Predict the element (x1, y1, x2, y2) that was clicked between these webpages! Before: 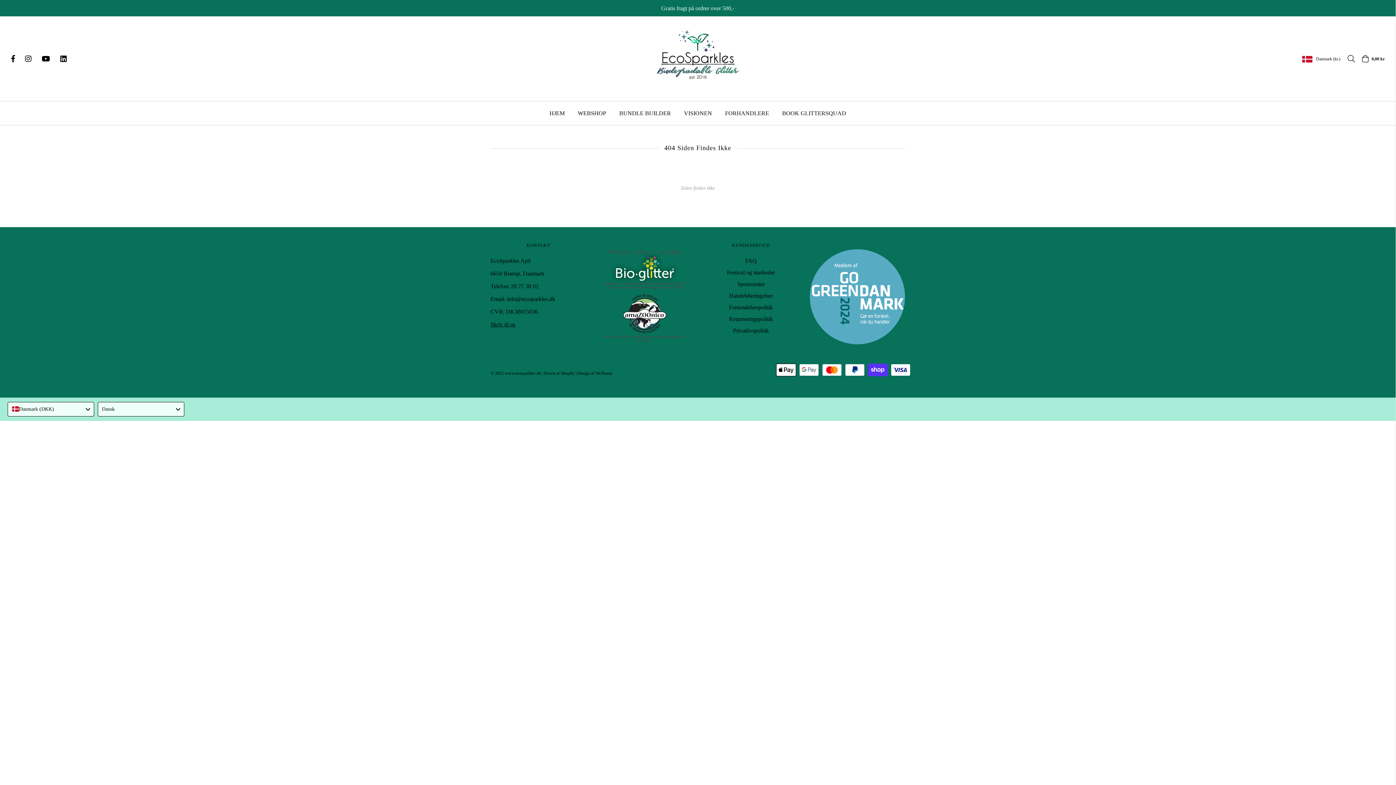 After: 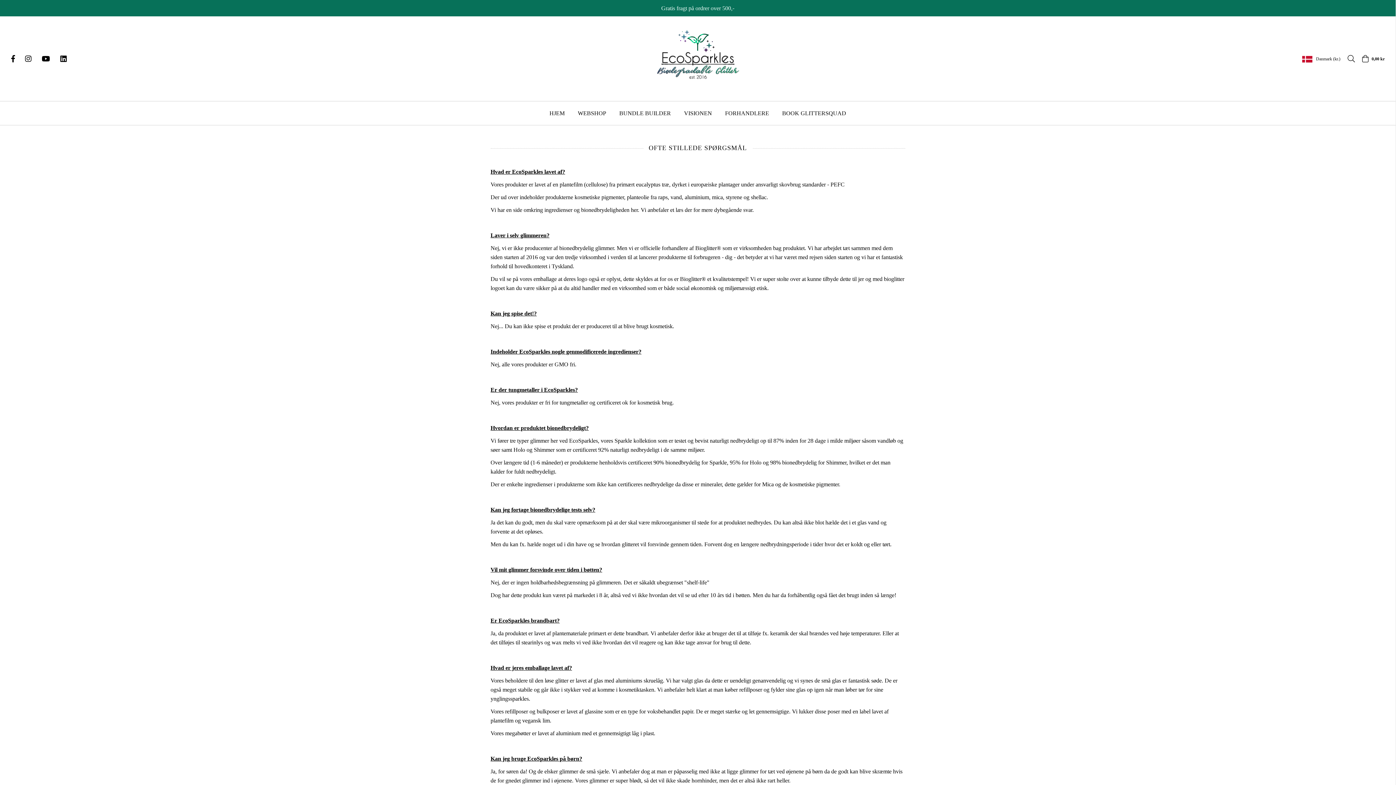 Action: bbox: (745, 256, 757, 268) label: FAQ